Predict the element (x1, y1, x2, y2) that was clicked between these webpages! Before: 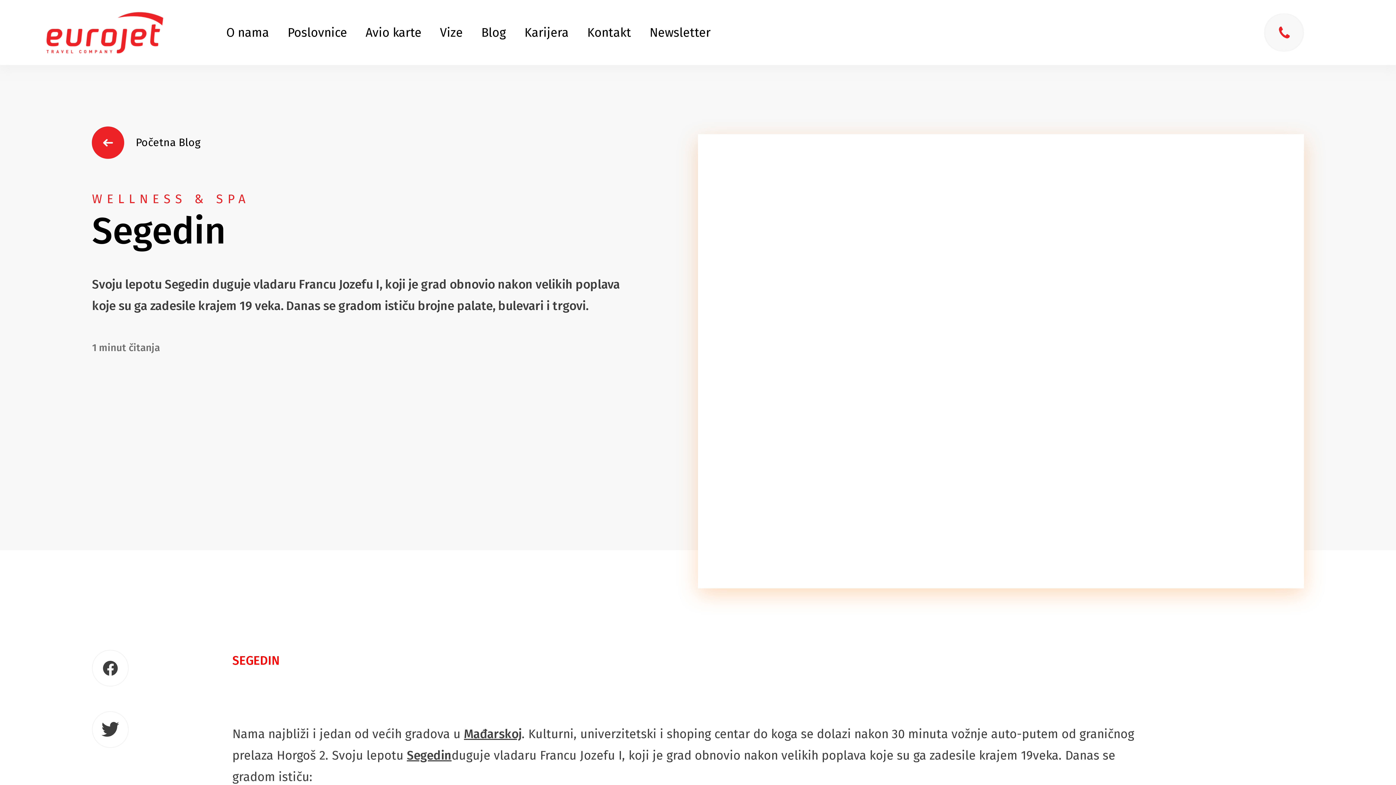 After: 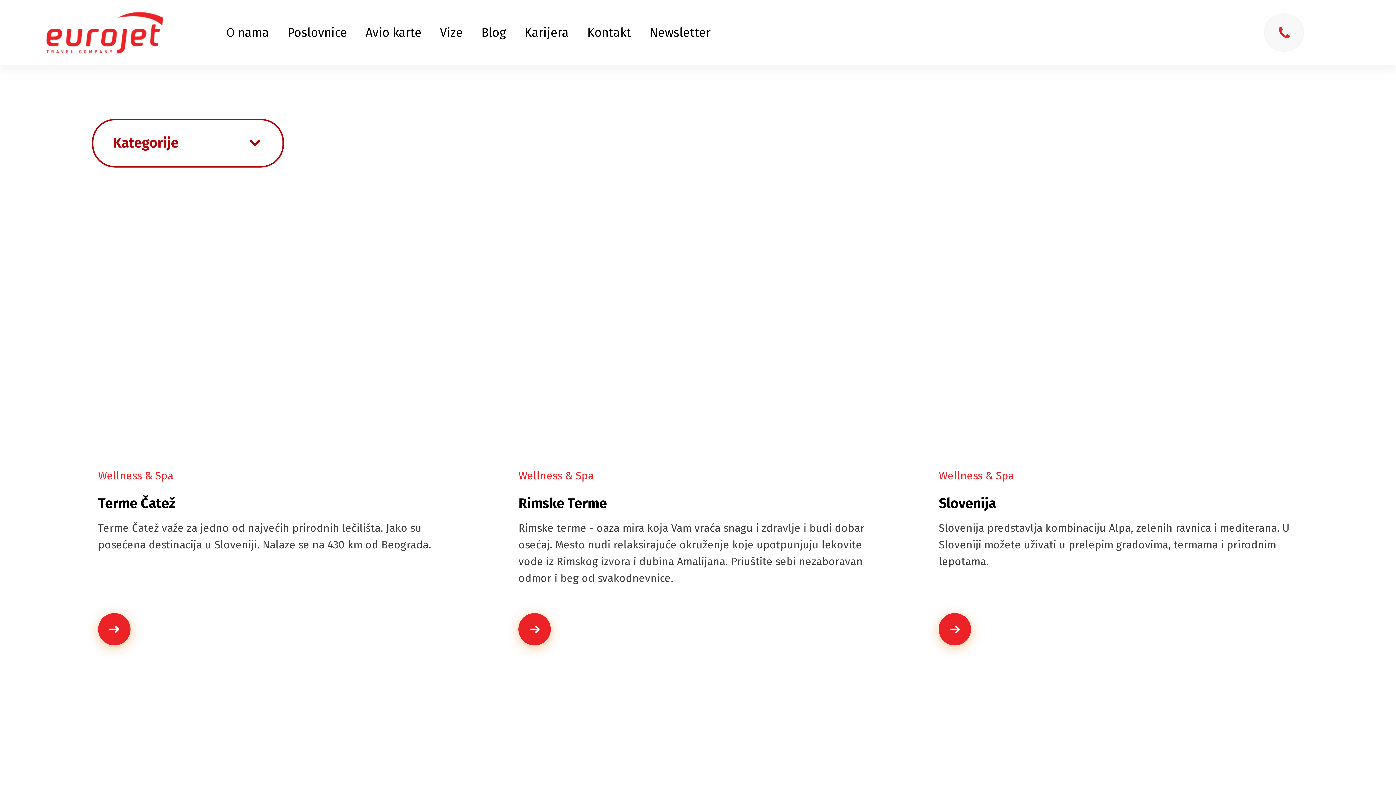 Action: bbox: (92, 191, 636, 207) label: WELLNESS & SPA